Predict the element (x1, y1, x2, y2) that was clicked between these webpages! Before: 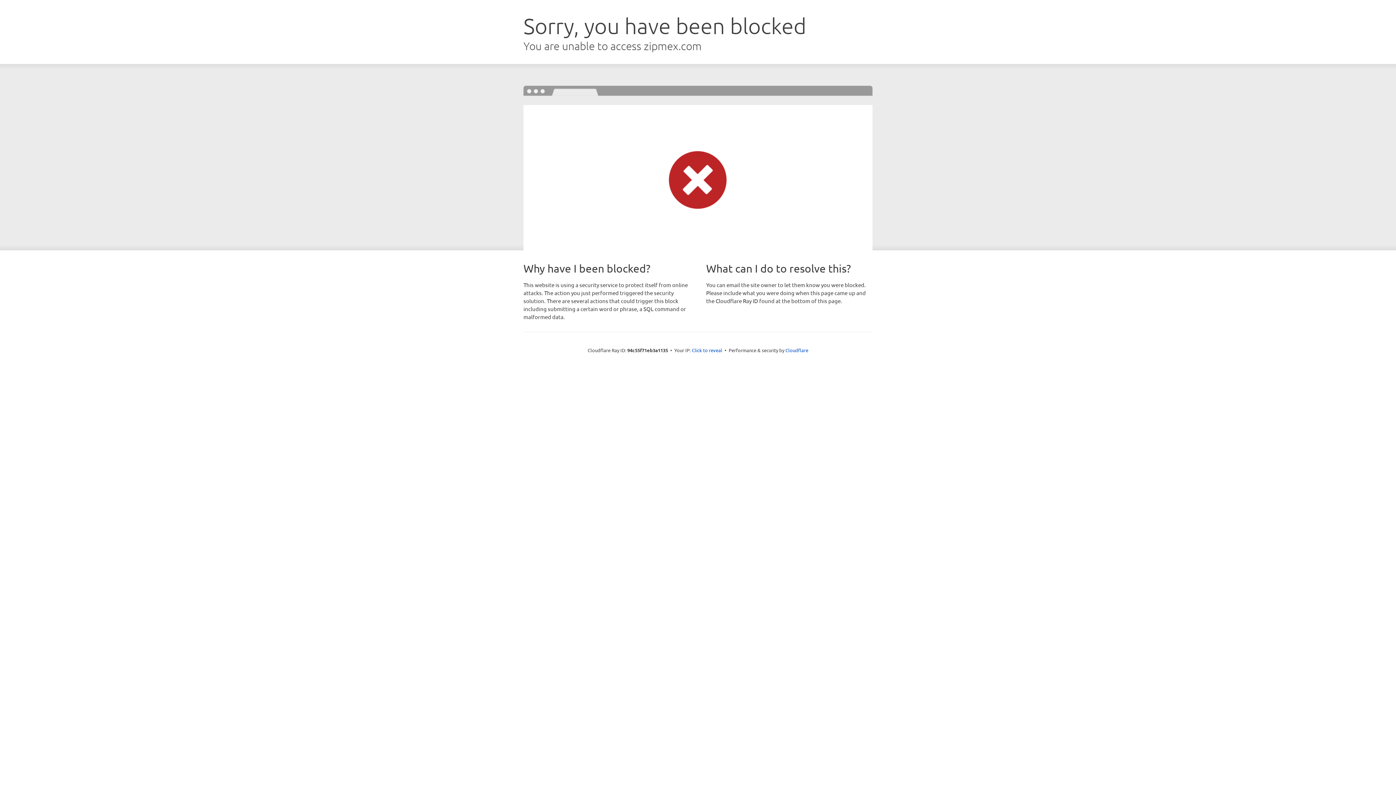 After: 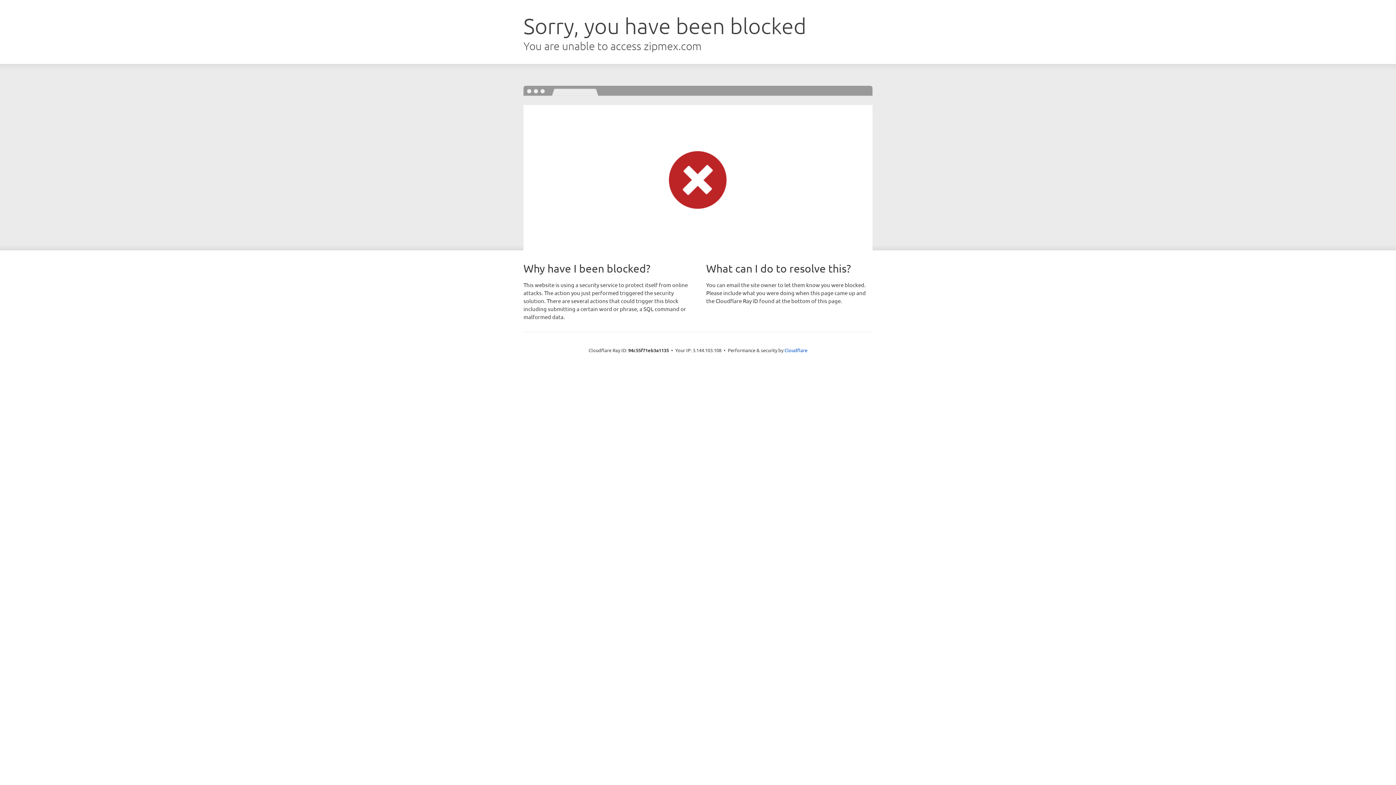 Action: label: Click to reveal bbox: (692, 346, 722, 353)